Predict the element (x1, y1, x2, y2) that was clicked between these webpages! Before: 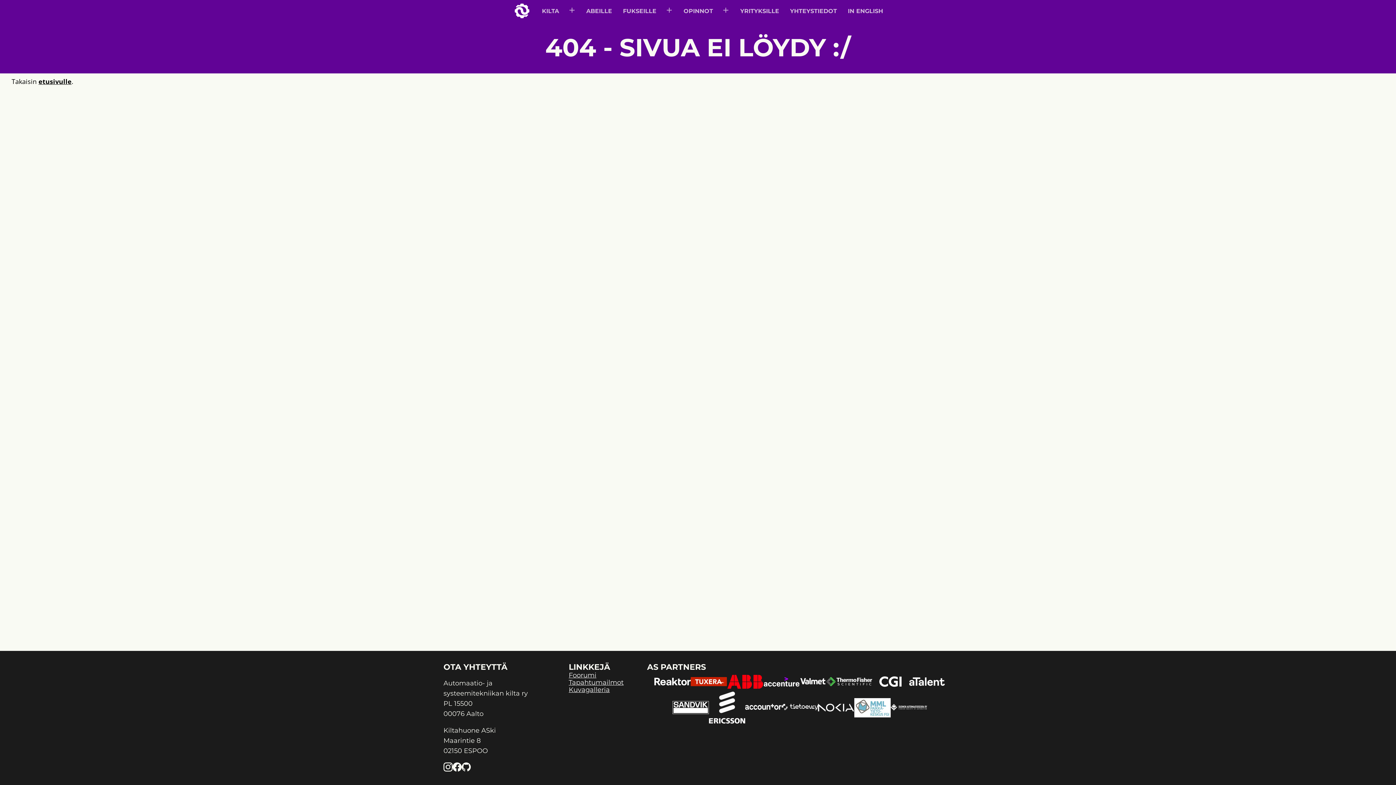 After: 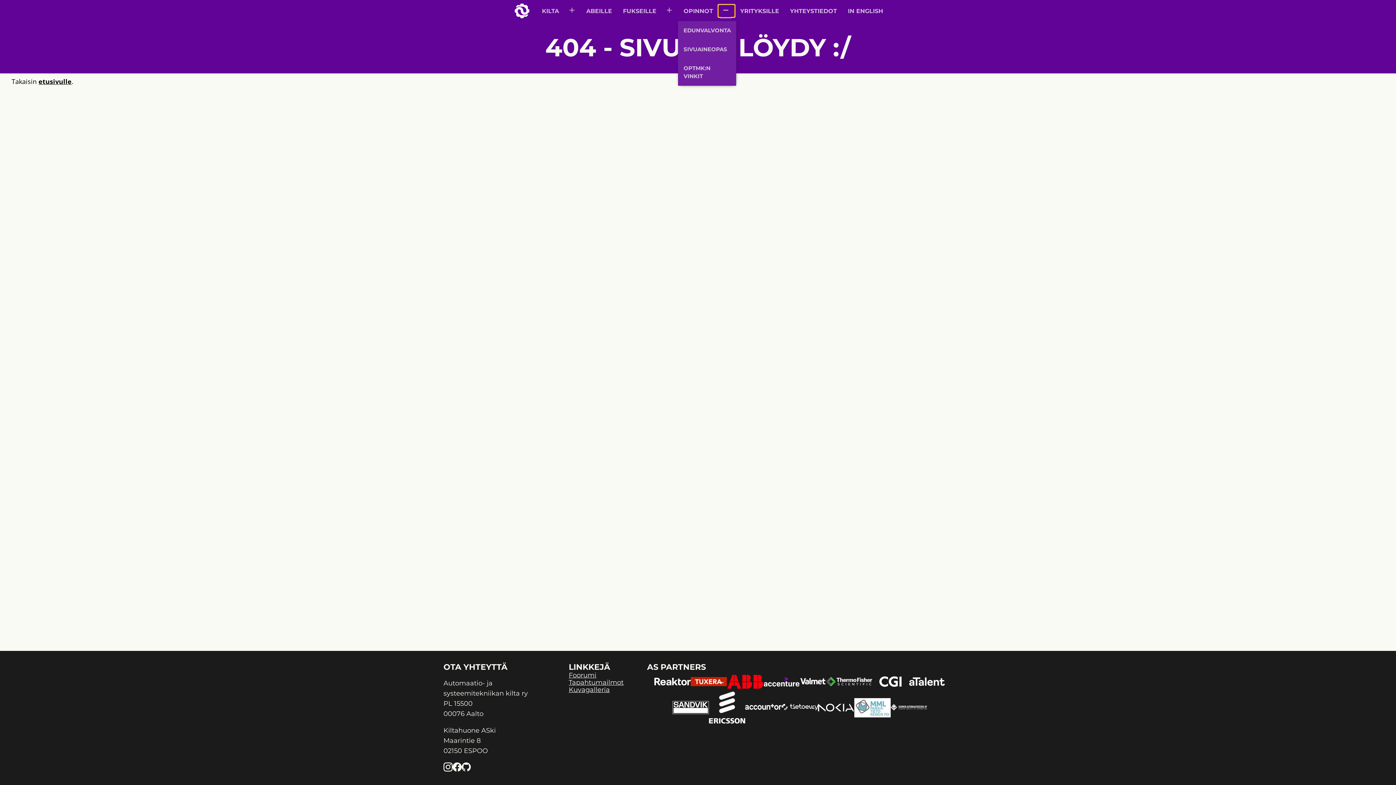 Action: label: Subnavigation bbox: (718, 4, 734, 17)